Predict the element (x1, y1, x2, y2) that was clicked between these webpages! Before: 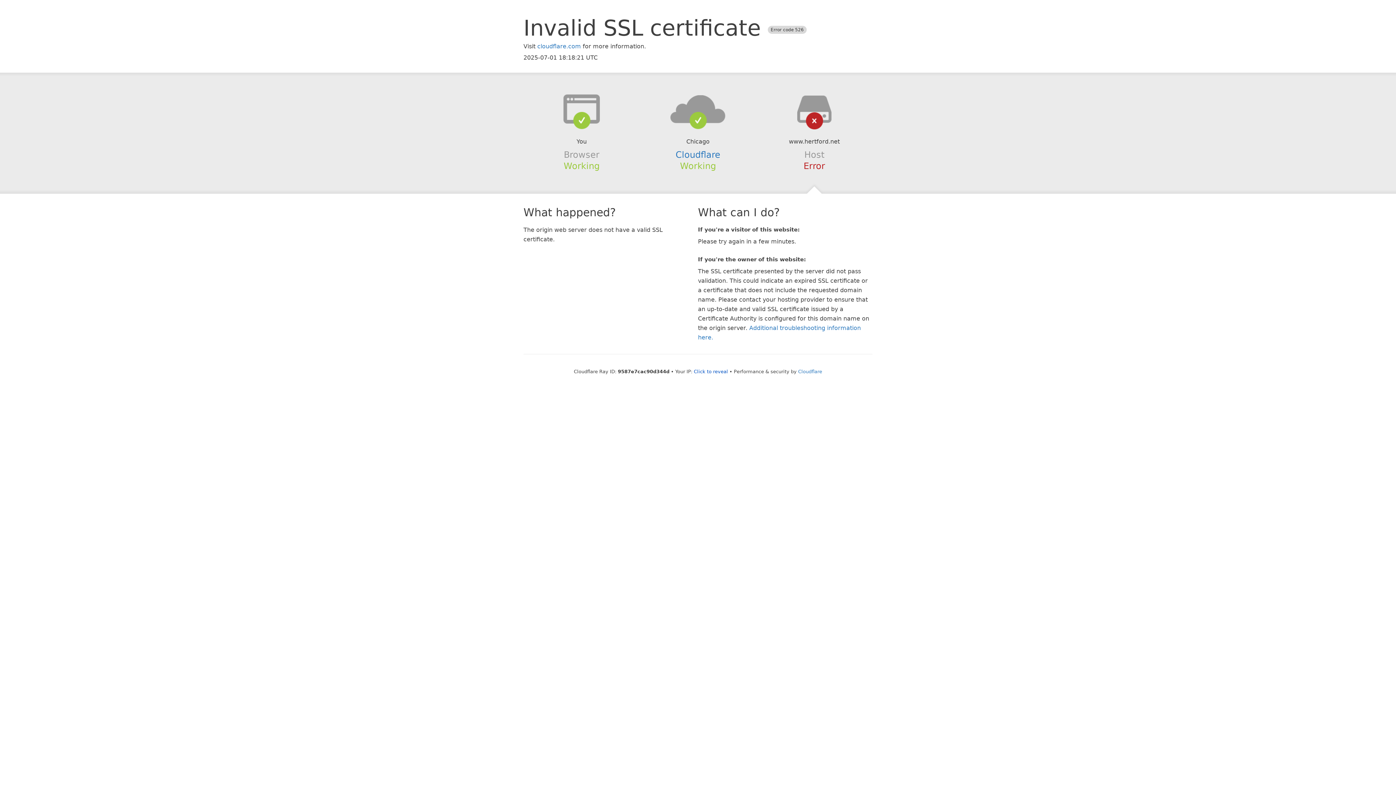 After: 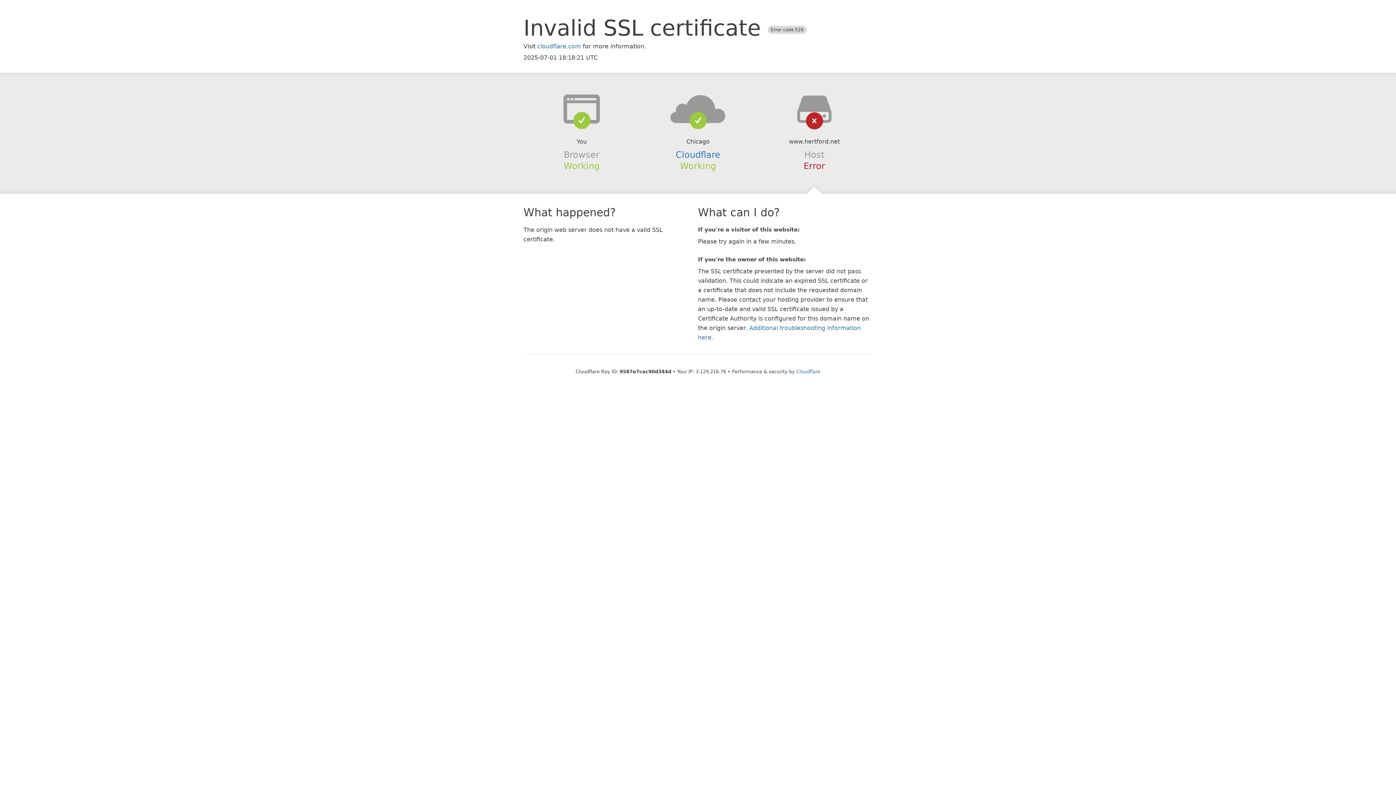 Action: bbox: (694, 368, 728, 374) label: Click to reveal